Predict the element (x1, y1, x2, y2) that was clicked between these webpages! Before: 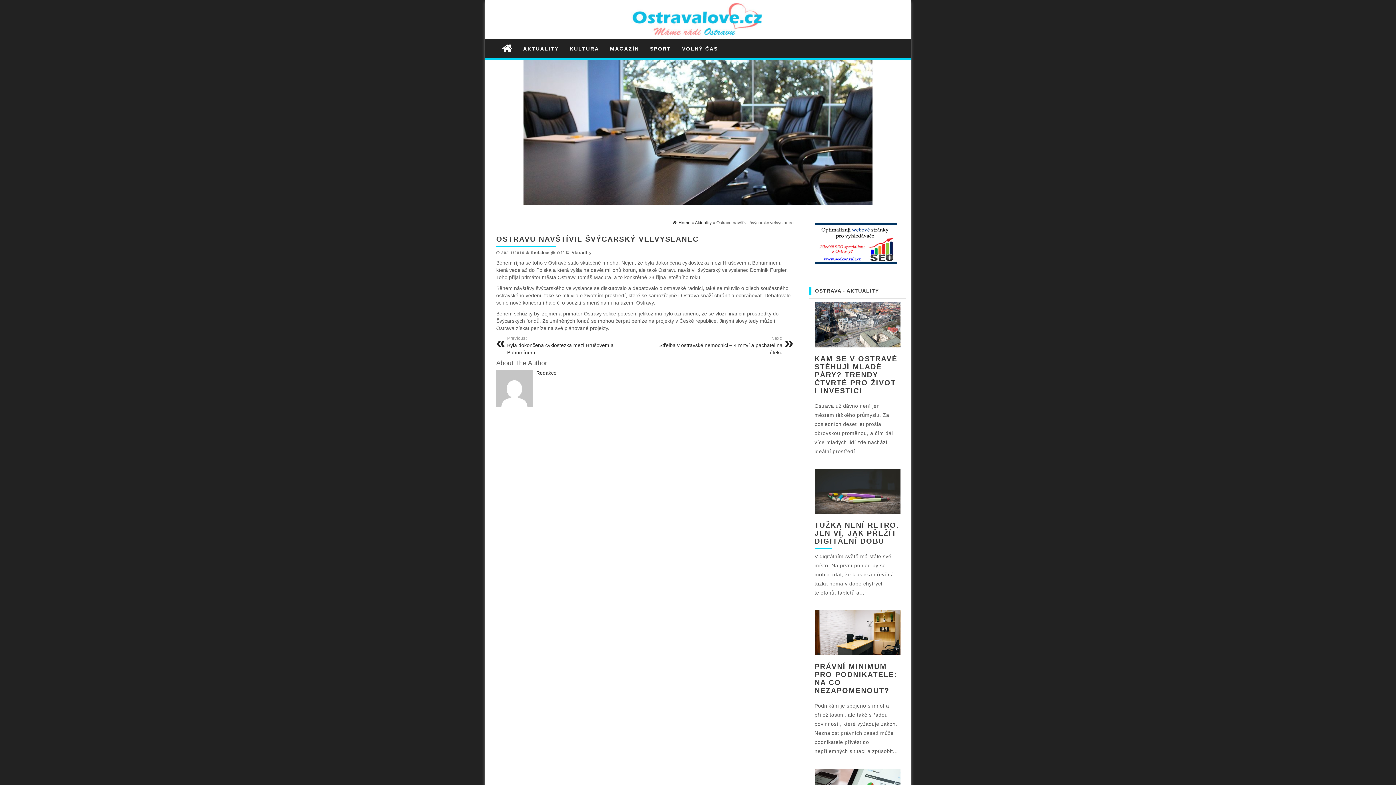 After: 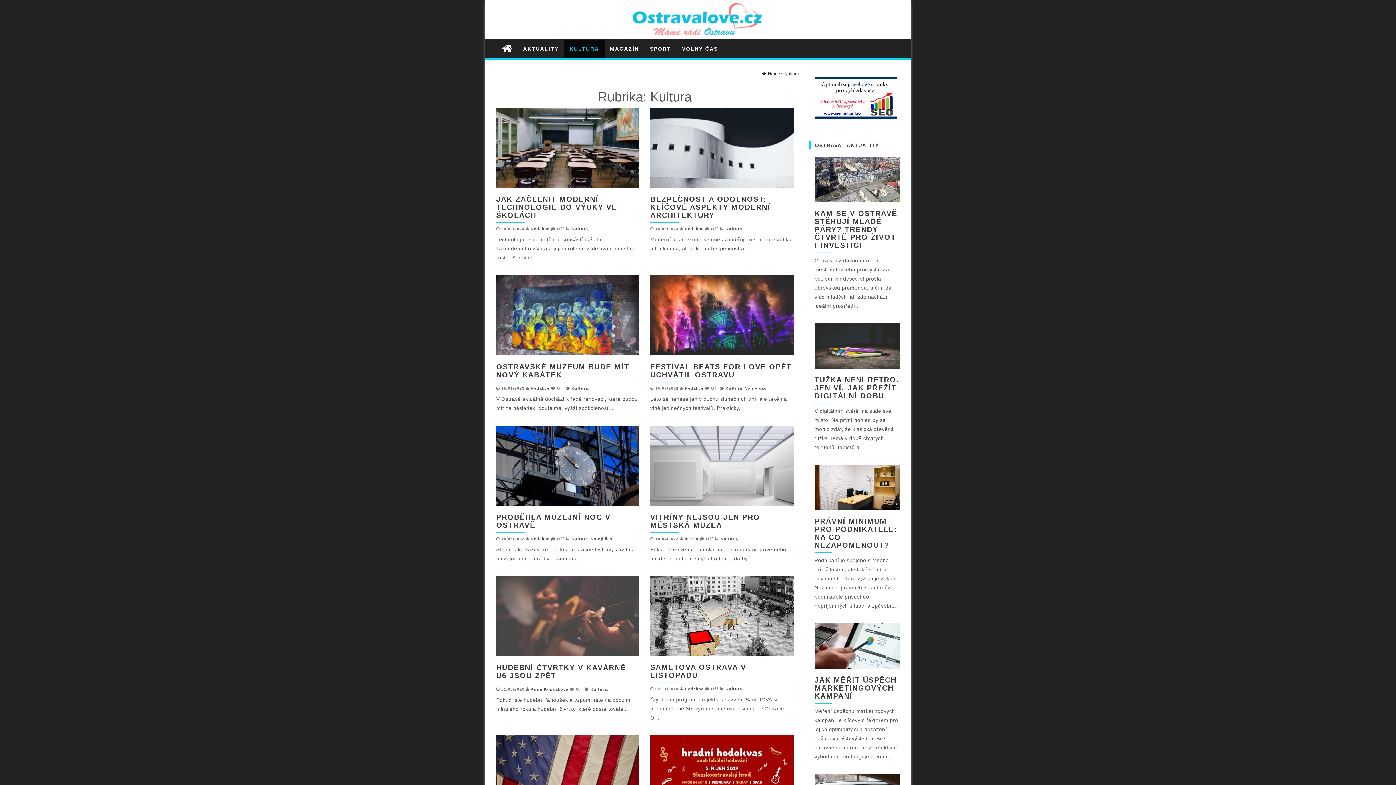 Action: bbox: (564, 39, 604, 57) label: KULTURA